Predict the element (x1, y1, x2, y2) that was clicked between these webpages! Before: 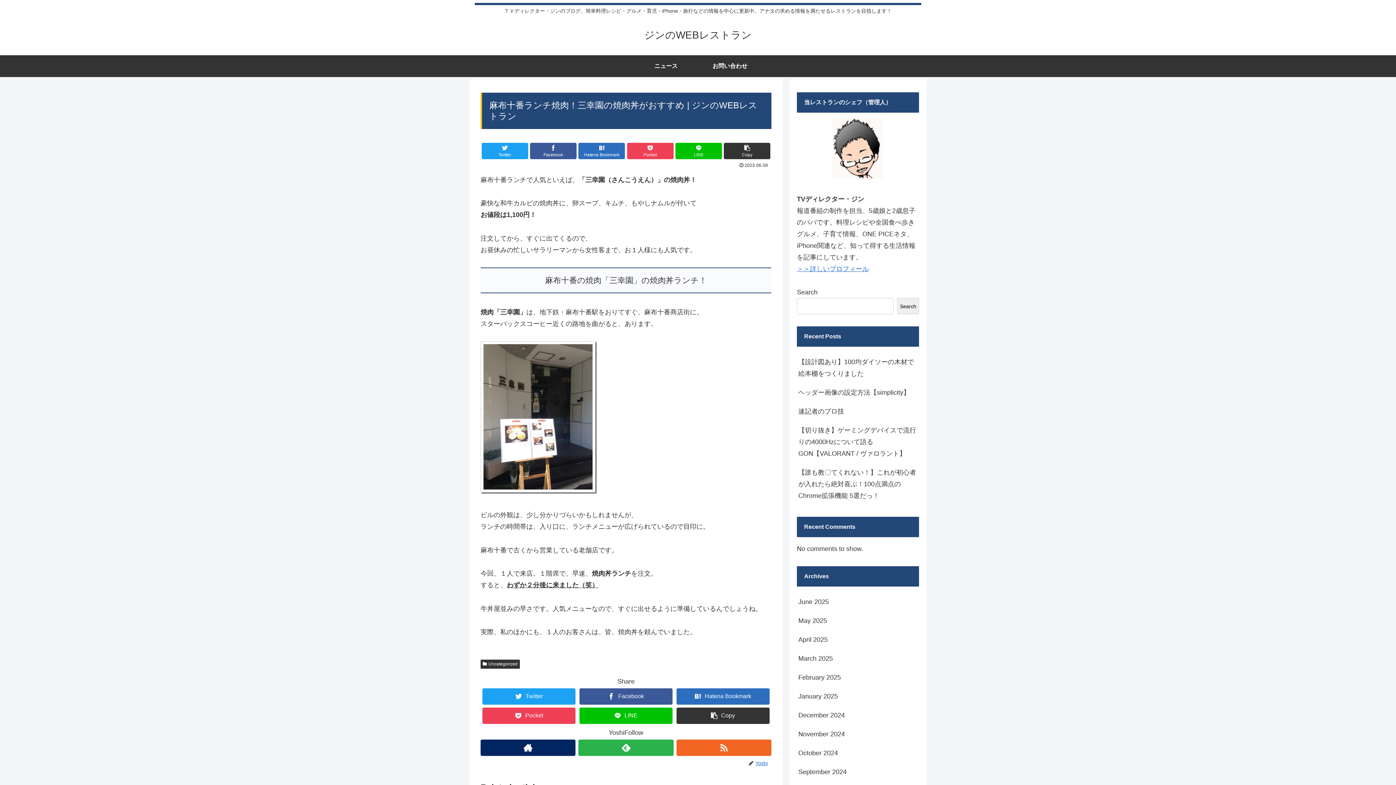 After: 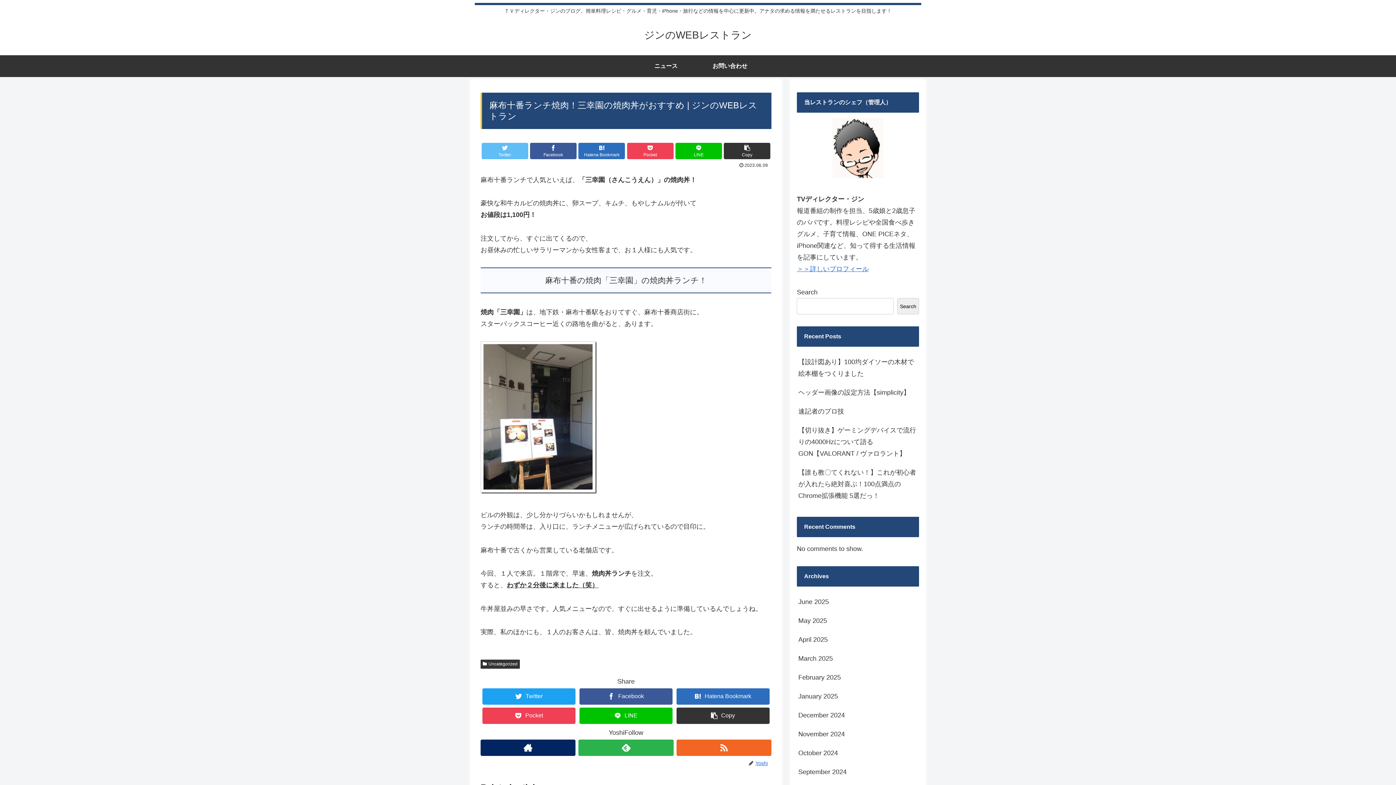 Action: bbox: (481, 142, 528, 159) label: Twitterでシェア